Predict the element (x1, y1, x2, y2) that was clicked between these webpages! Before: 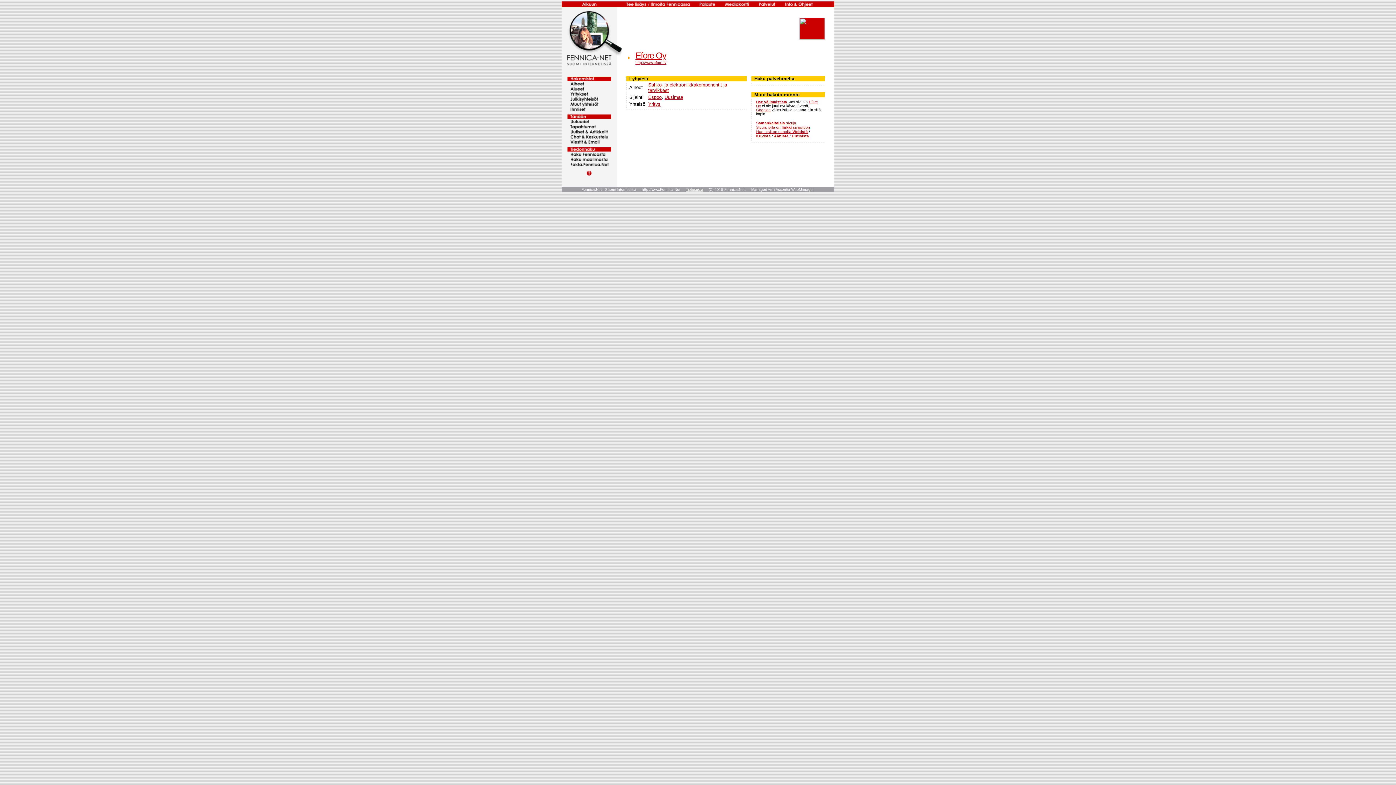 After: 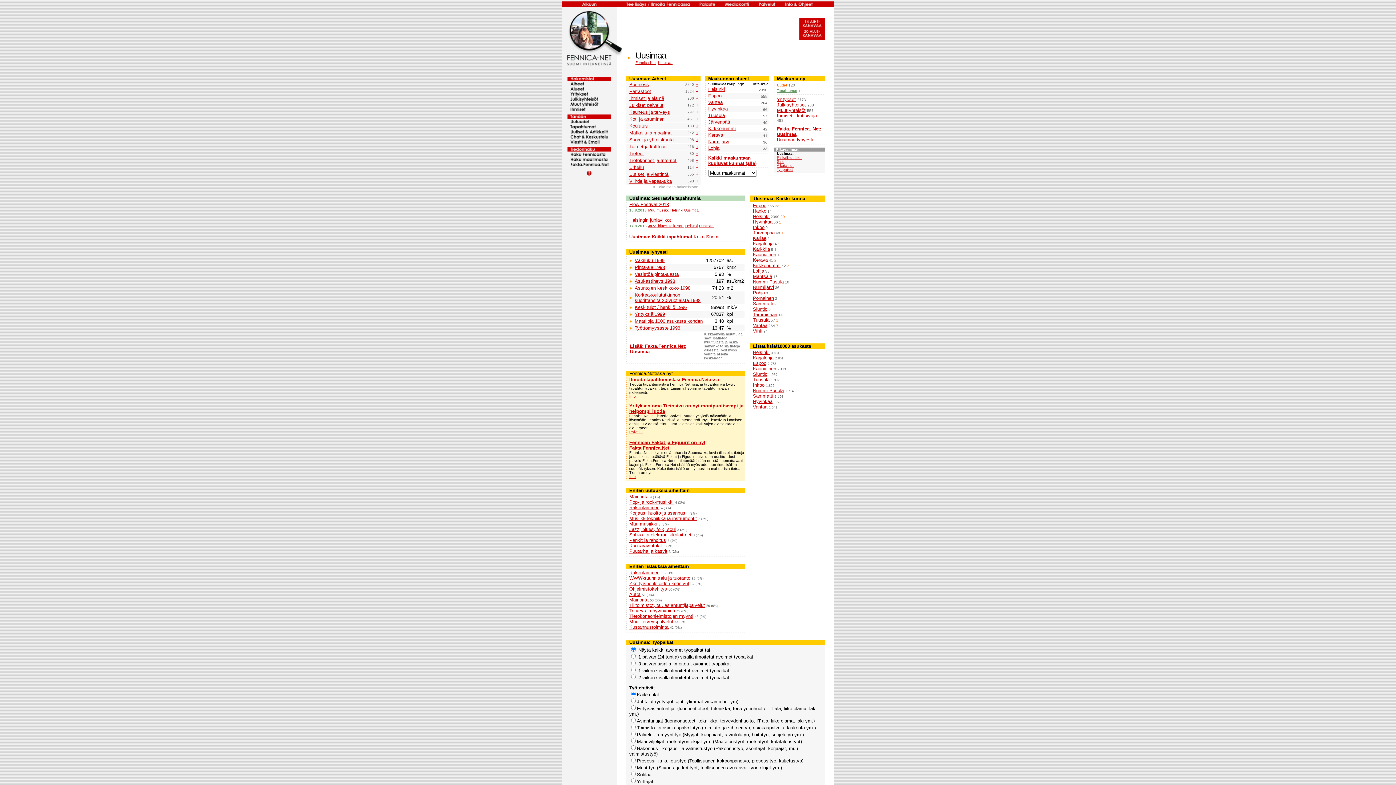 Action: bbox: (664, 94, 683, 100) label: Uusimaa